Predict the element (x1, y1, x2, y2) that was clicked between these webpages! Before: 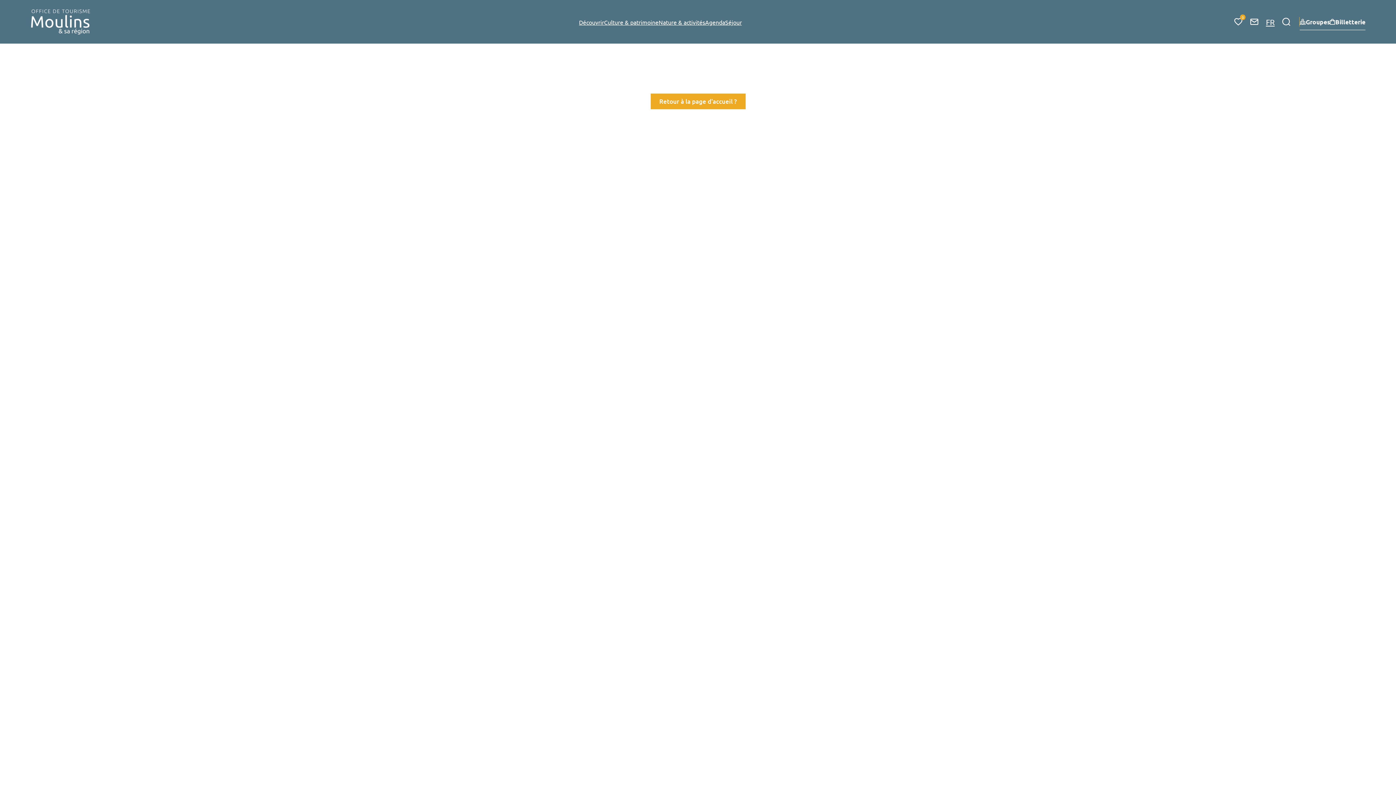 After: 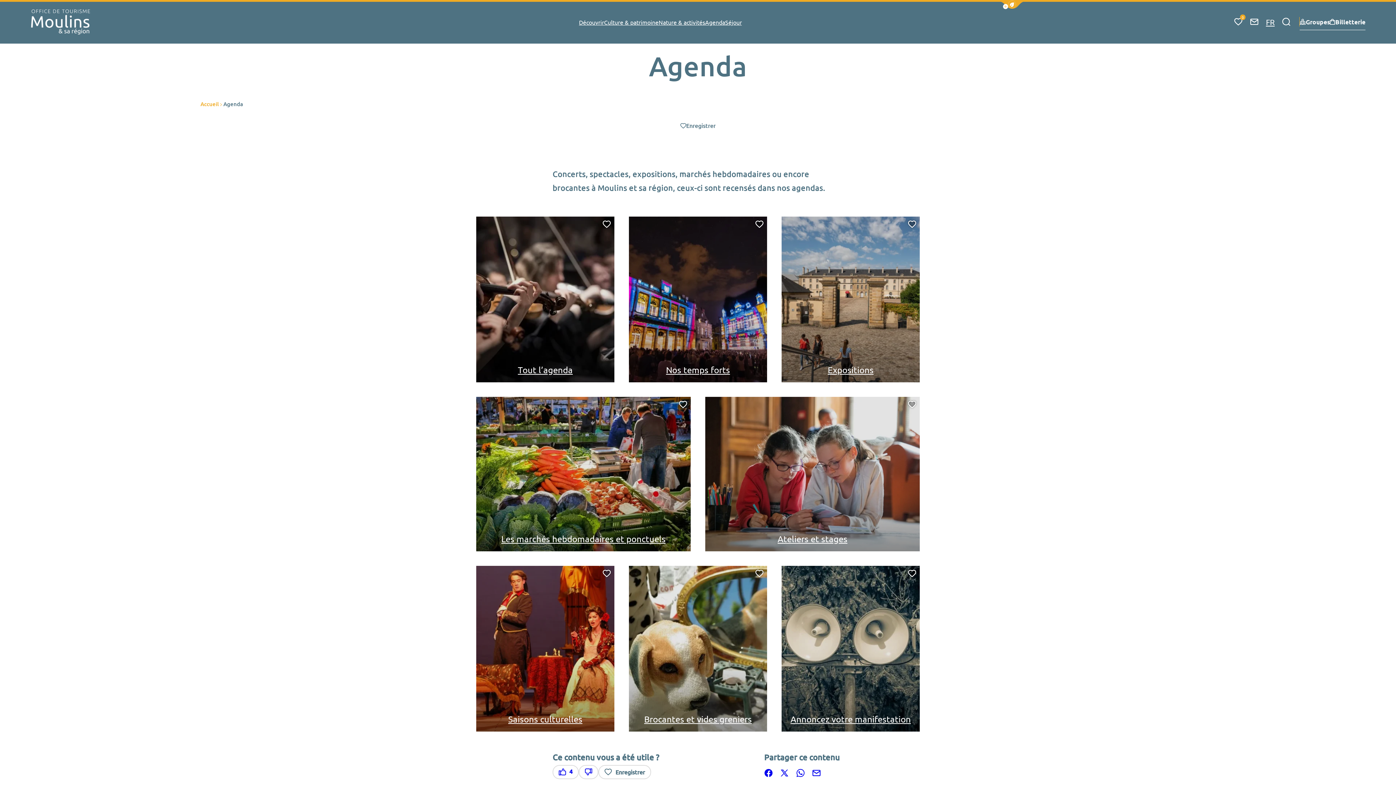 Action: label: Agenda bbox: (705, 18, 725, 25)